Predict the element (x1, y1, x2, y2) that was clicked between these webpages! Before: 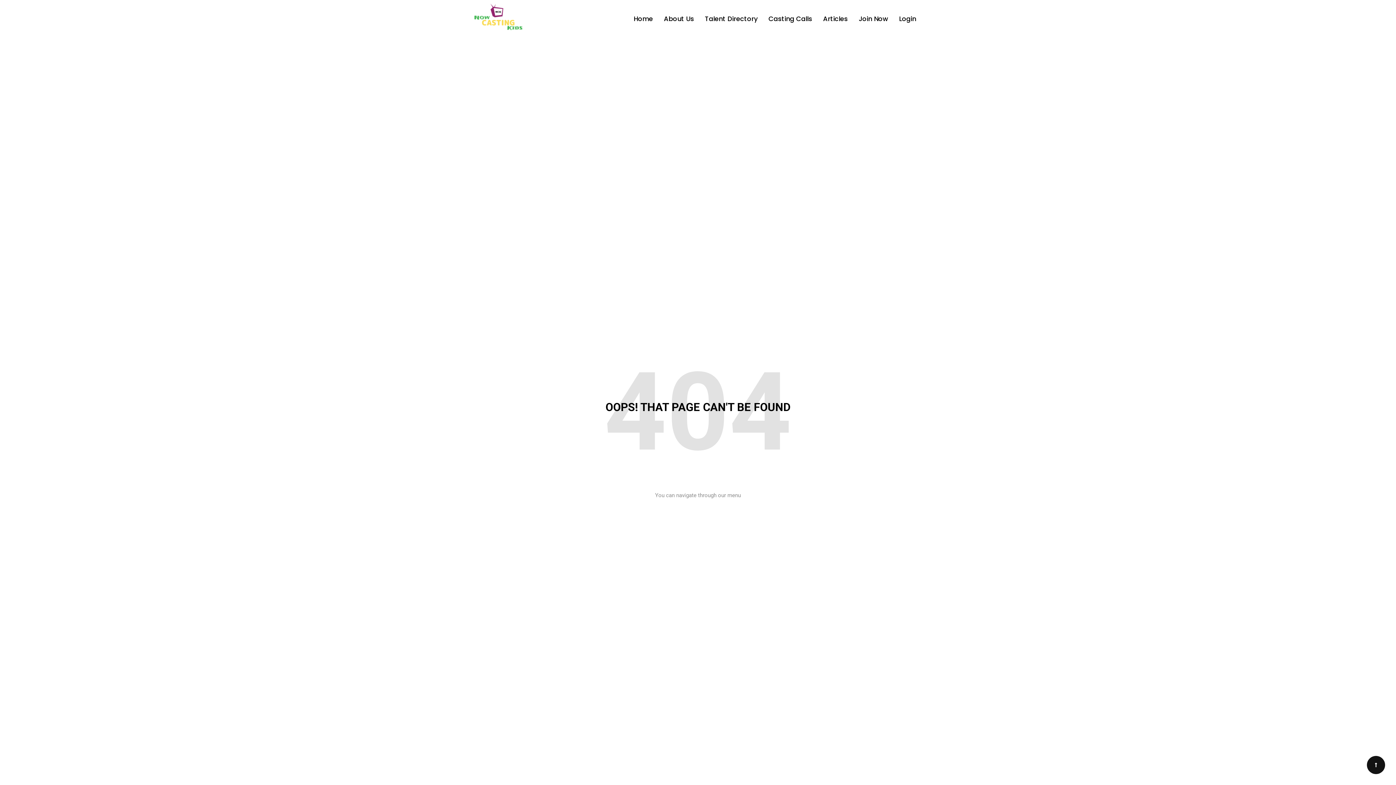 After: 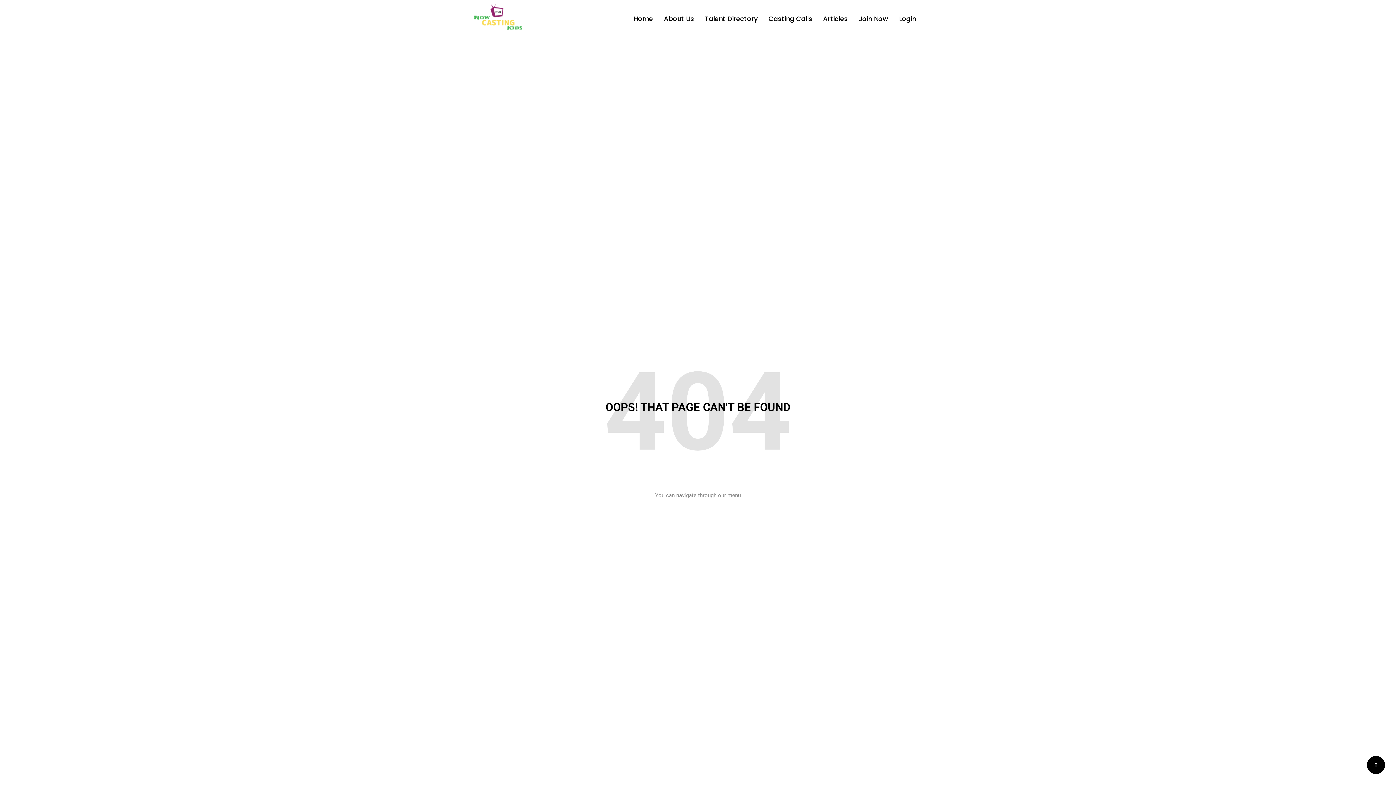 Action: bbox: (1367, 756, 1385, 774)